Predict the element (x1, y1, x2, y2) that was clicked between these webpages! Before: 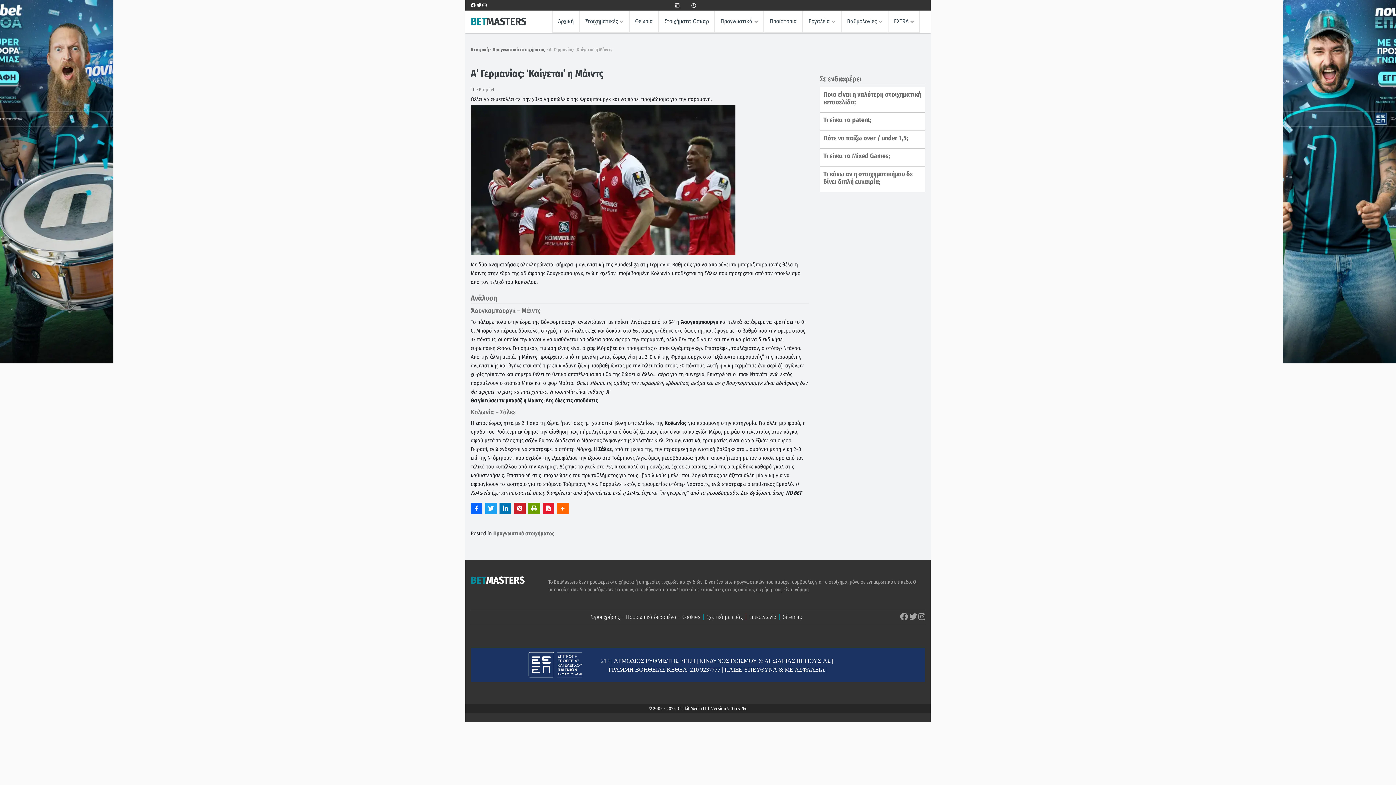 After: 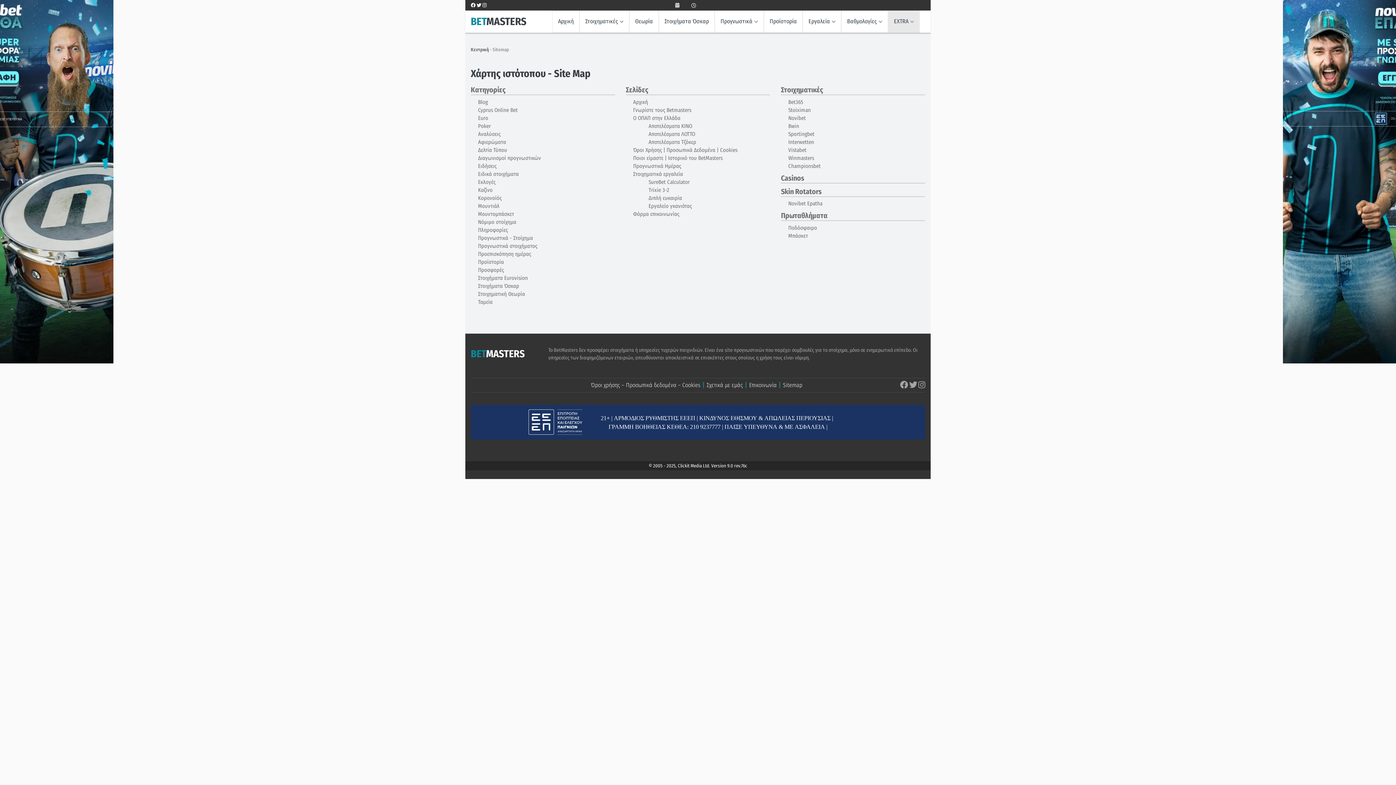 Action: label: Sitemap bbox: (780, 614, 805, 620)